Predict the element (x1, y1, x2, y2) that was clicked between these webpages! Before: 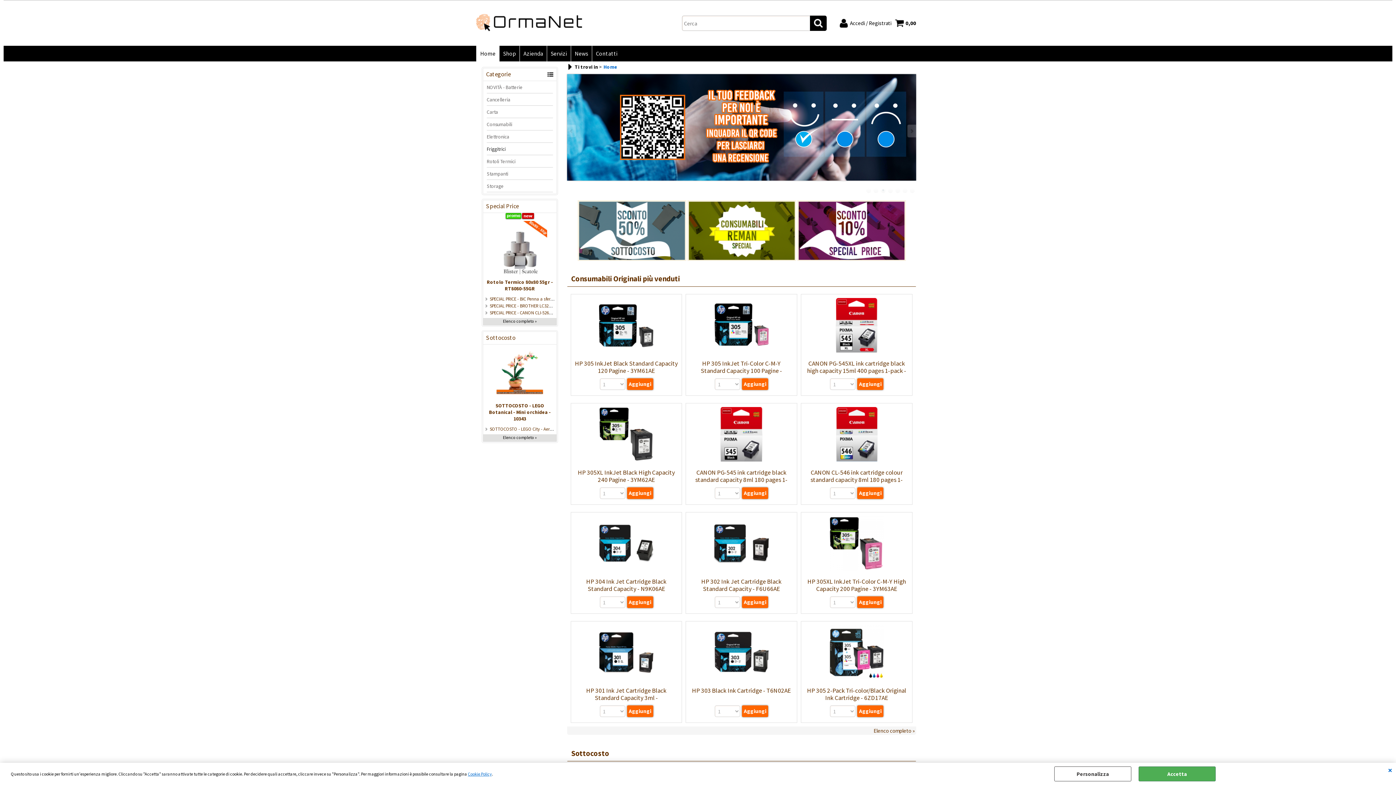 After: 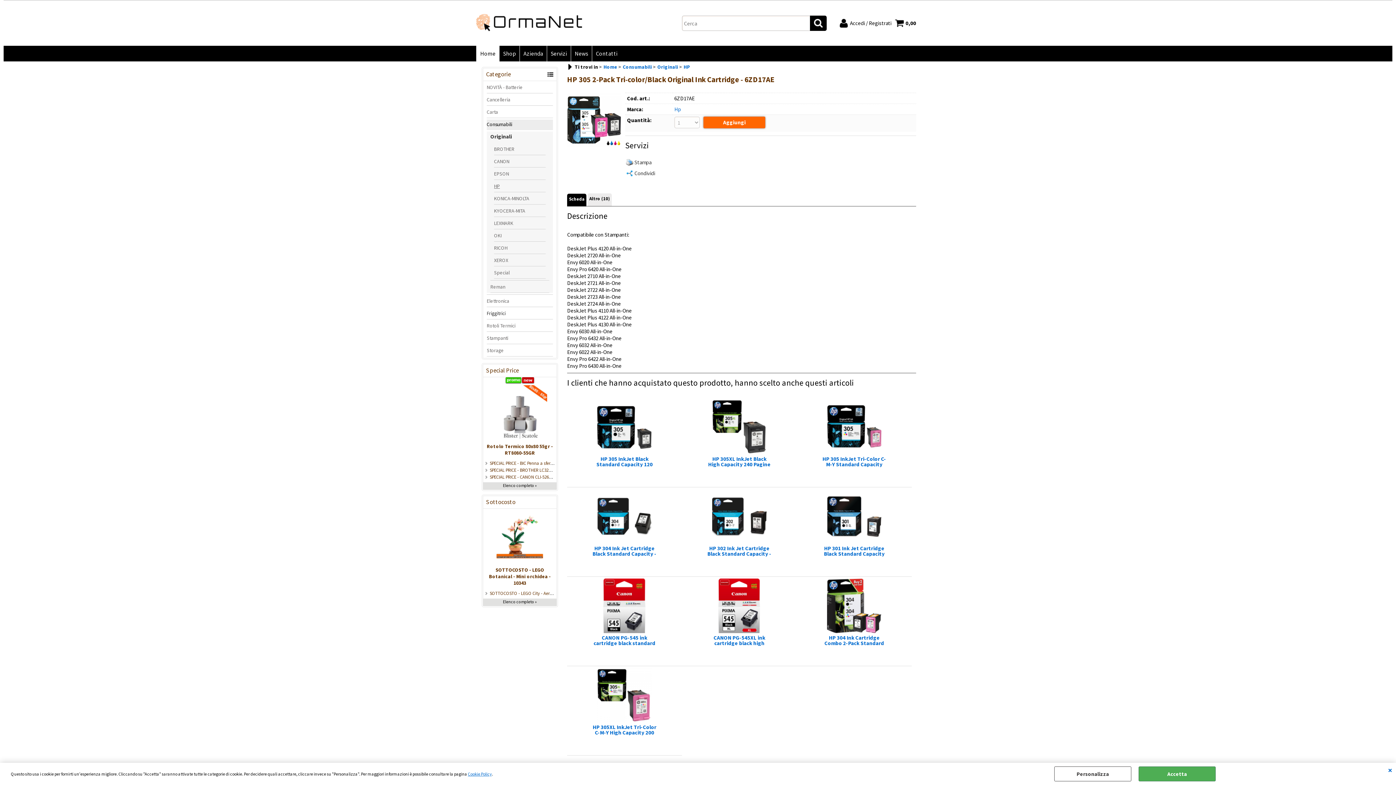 Action: bbox: (807, 686, 906, 702) label: HP 305 2-Pack Tri-color/Black Original Ink Cartridge - 6ZD17AE